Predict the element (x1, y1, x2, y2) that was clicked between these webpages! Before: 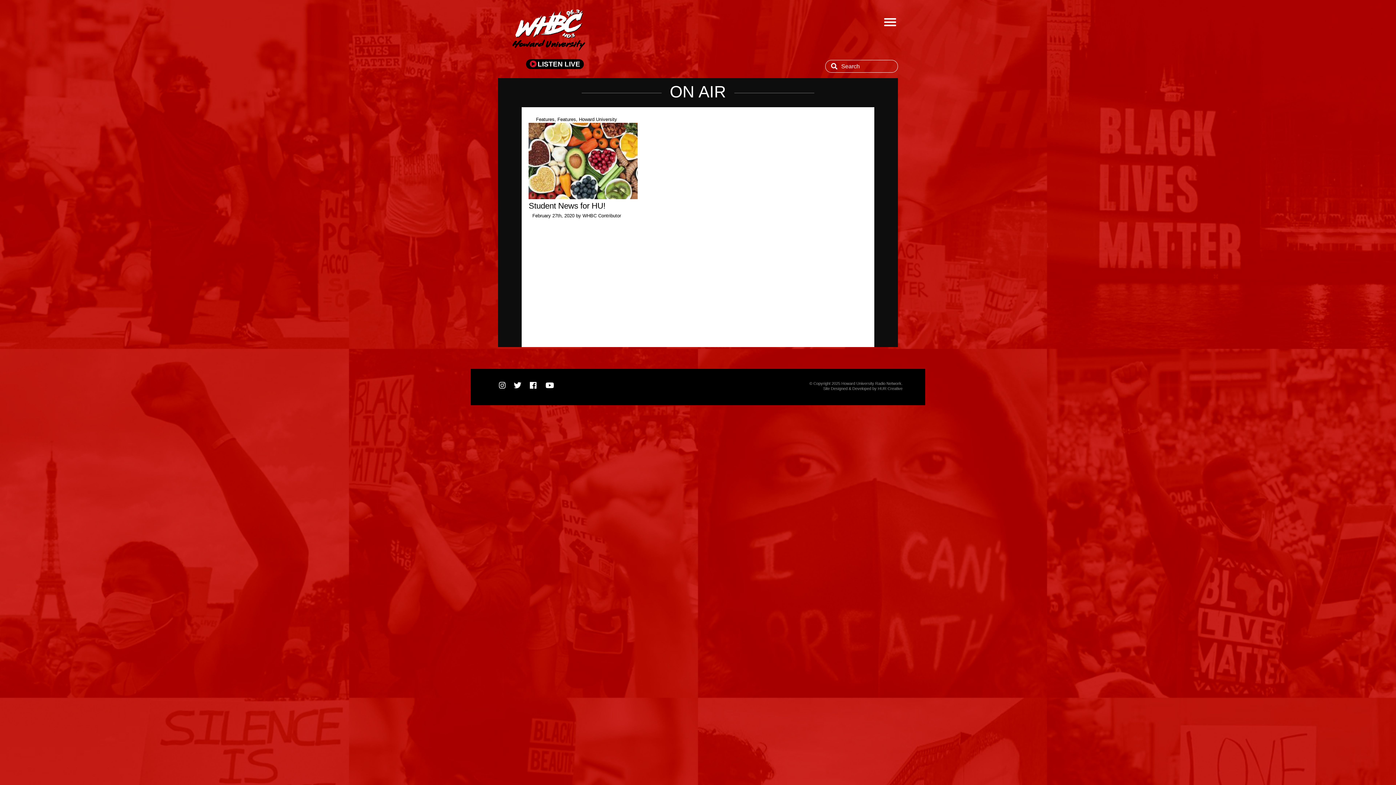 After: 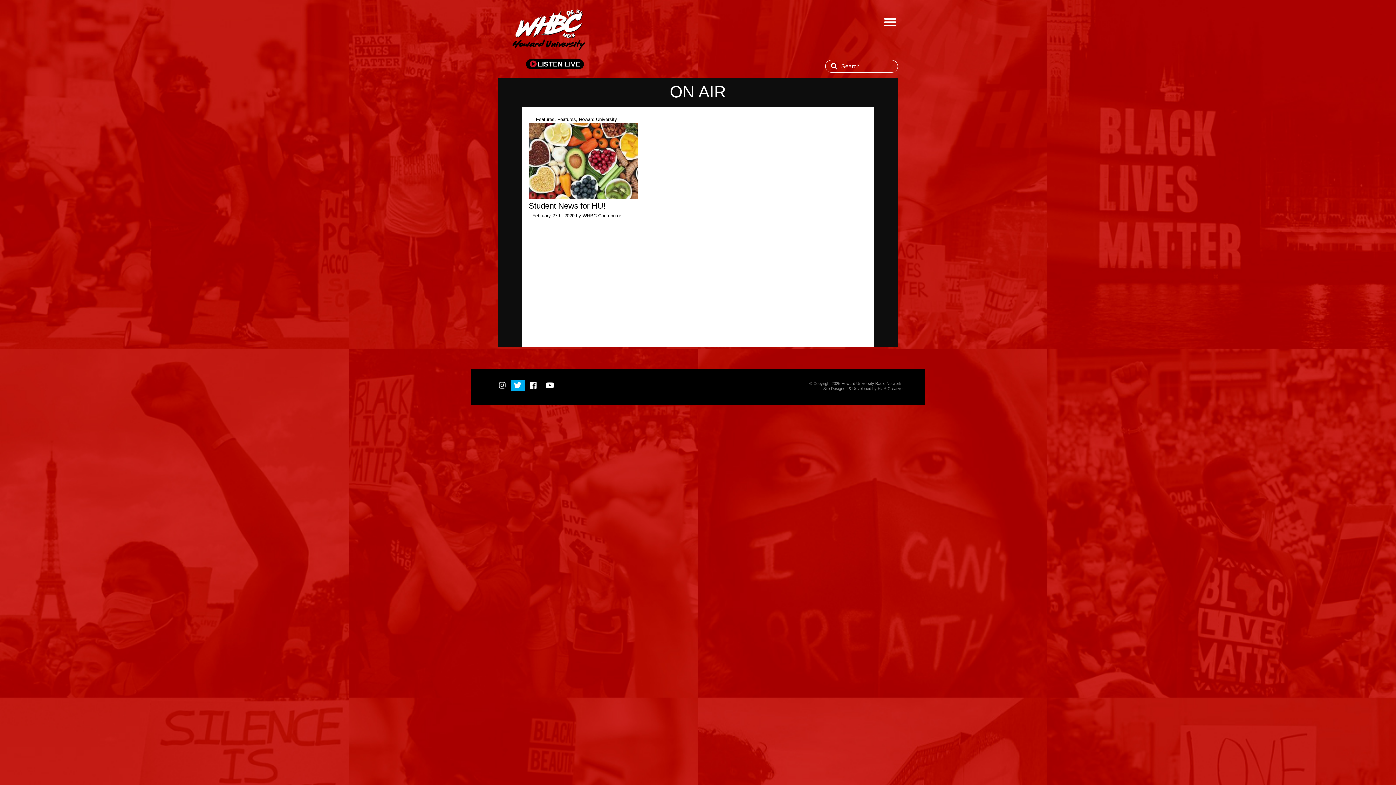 Action: bbox: (511, 381, 524, 389)